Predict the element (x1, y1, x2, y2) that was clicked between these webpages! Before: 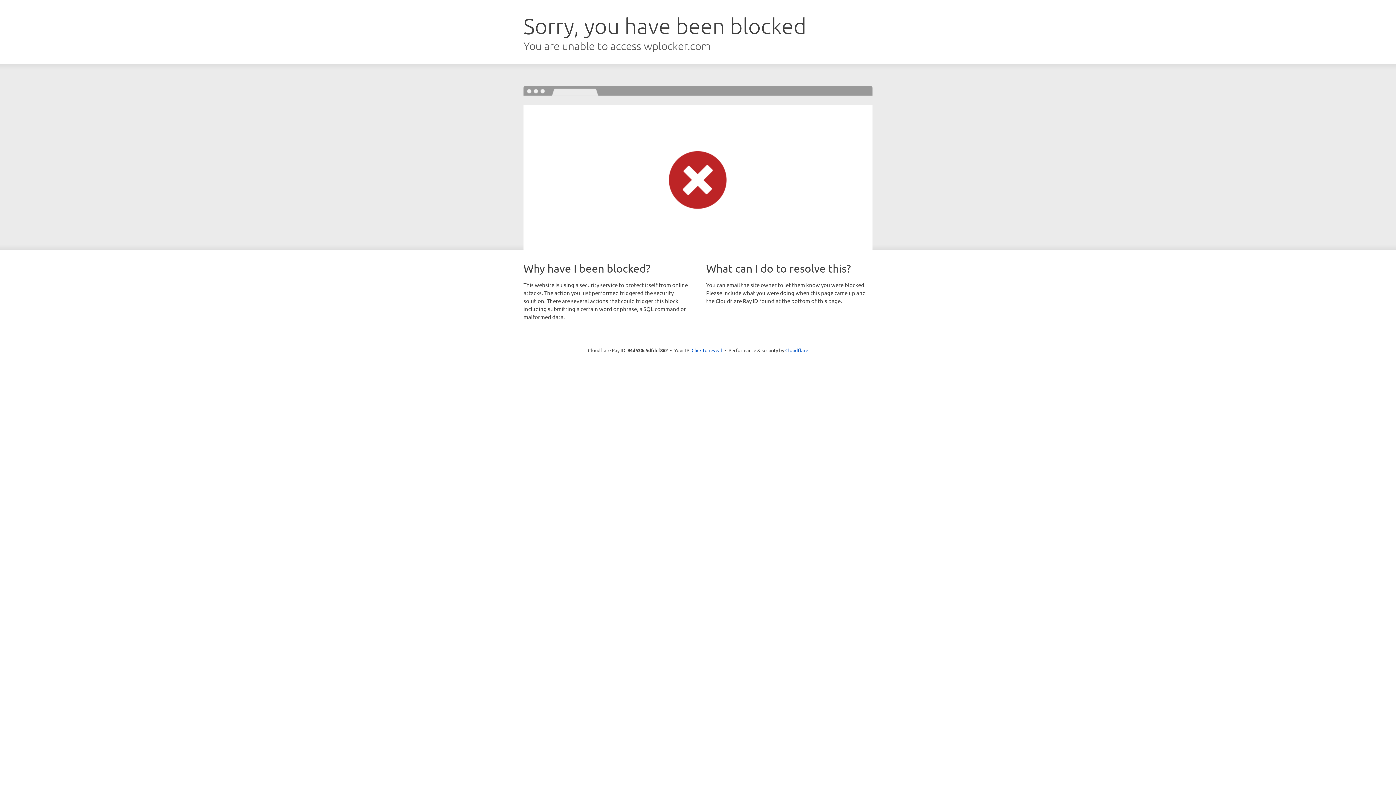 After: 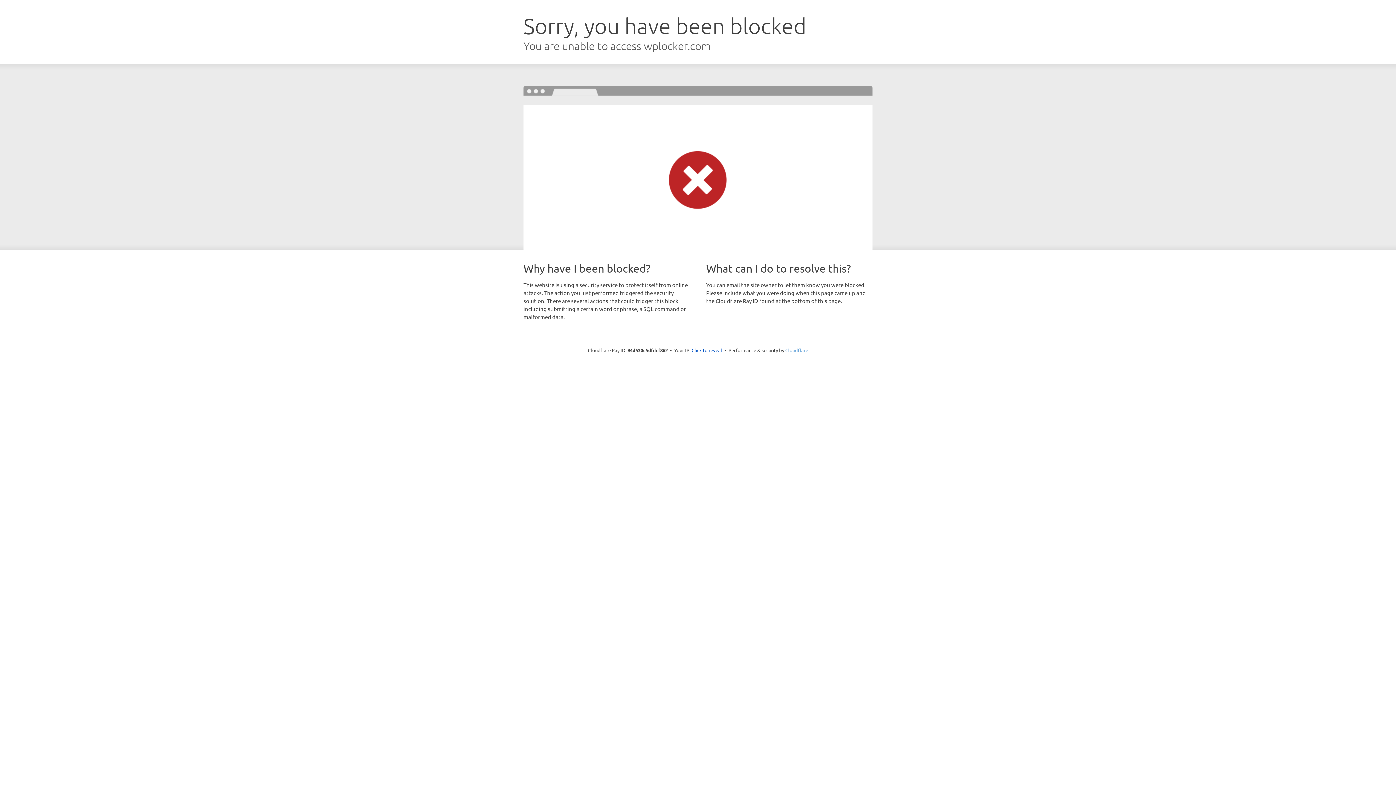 Action: bbox: (785, 347, 808, 353) label: Cloudflare